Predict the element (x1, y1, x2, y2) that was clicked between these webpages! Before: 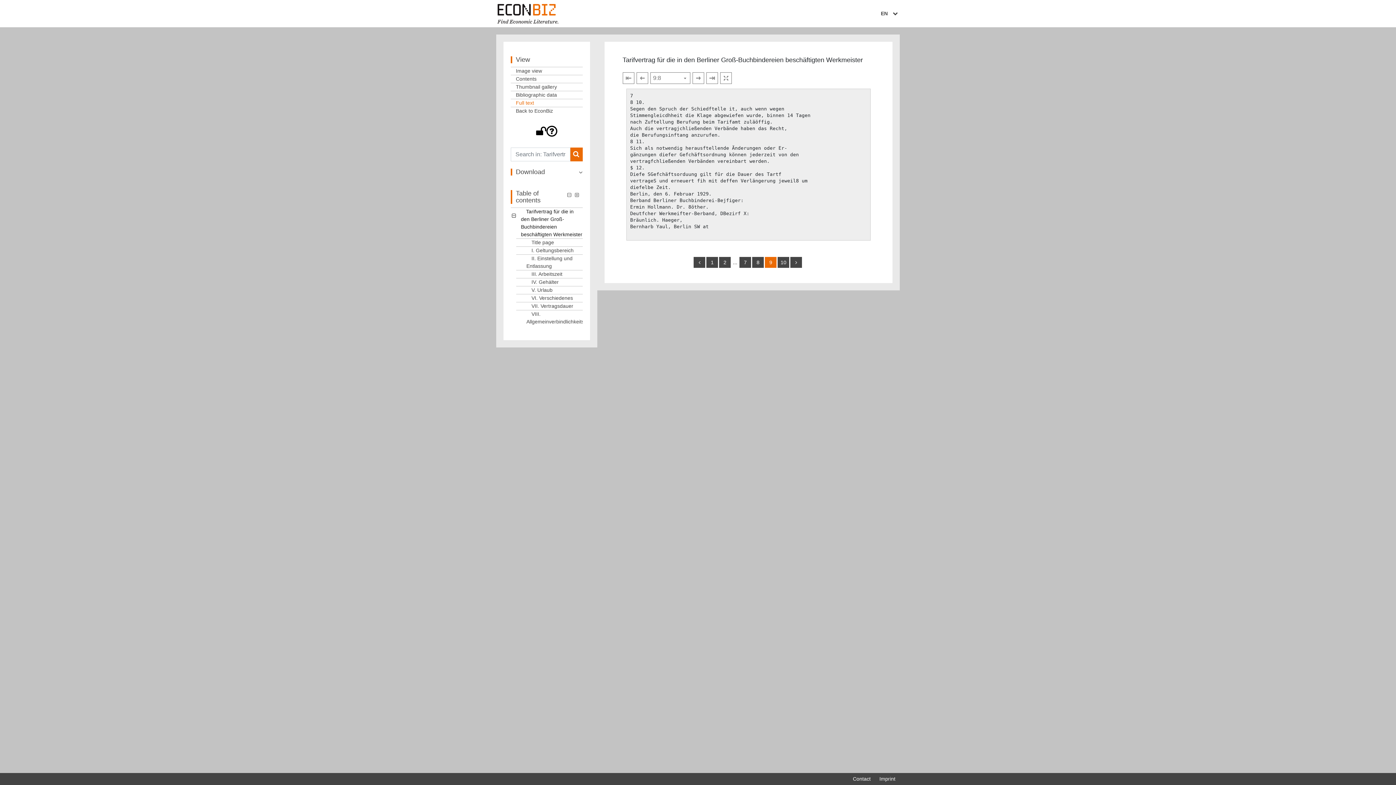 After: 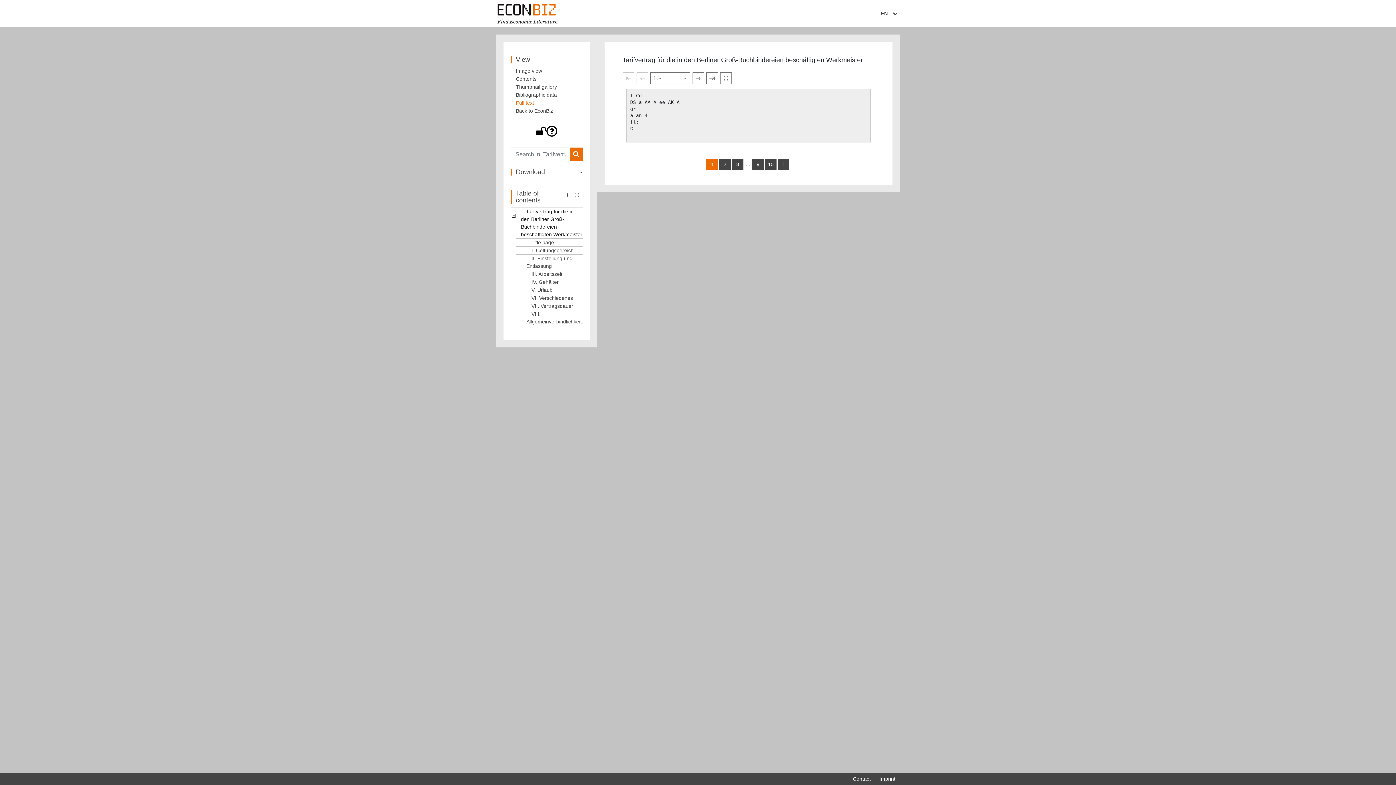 Action: bbox: (623, 72, 634, 83)